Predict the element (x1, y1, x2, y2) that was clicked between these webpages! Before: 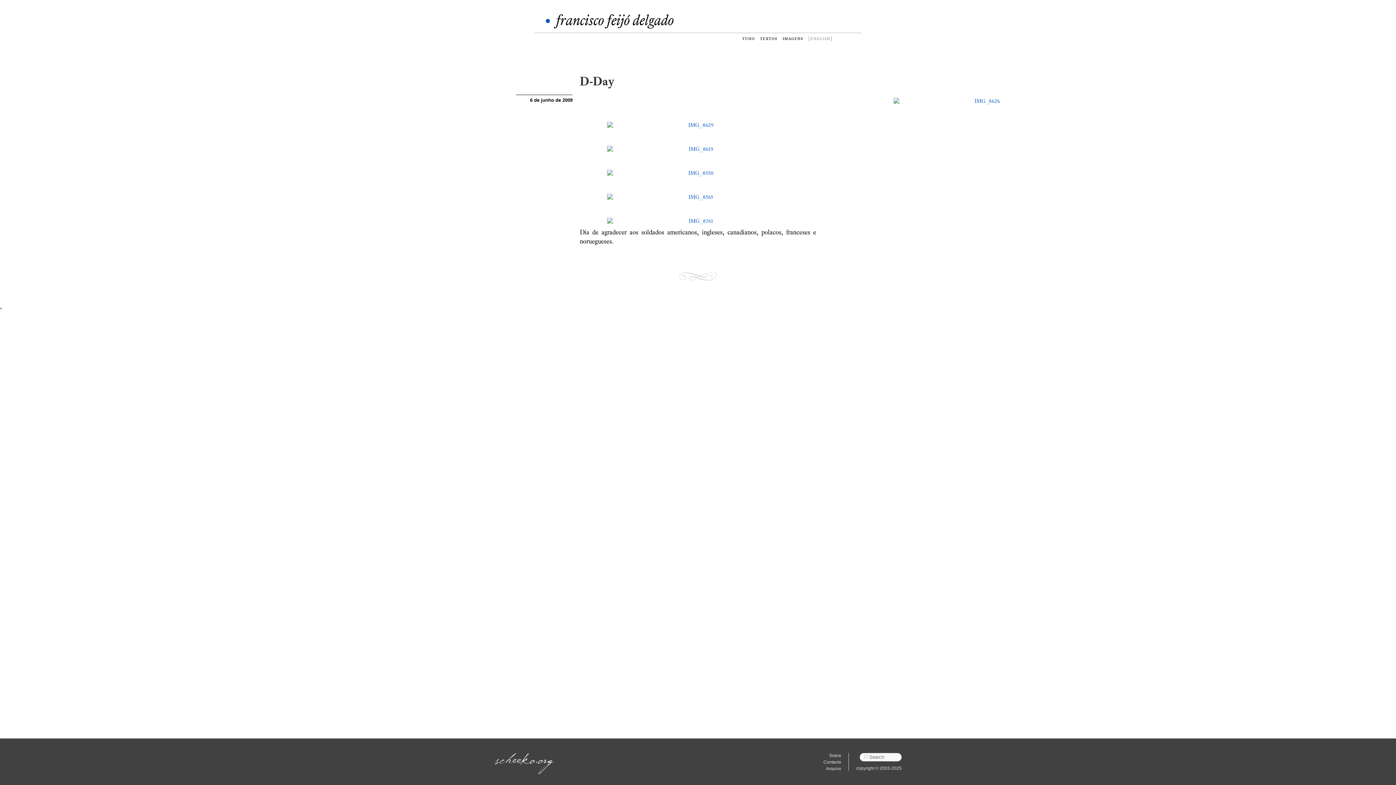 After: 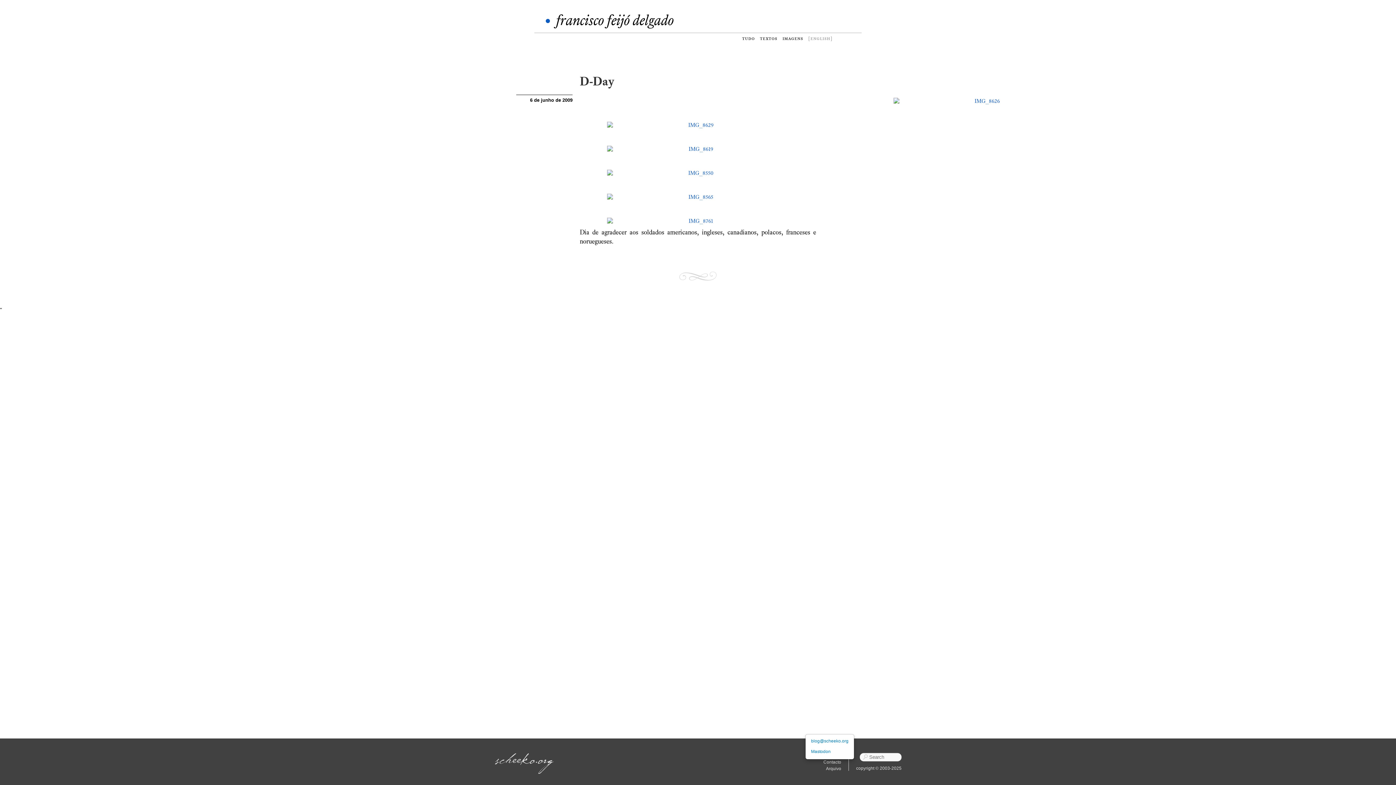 Action: label: Contacto bbox: (823, 759, 841, 765)